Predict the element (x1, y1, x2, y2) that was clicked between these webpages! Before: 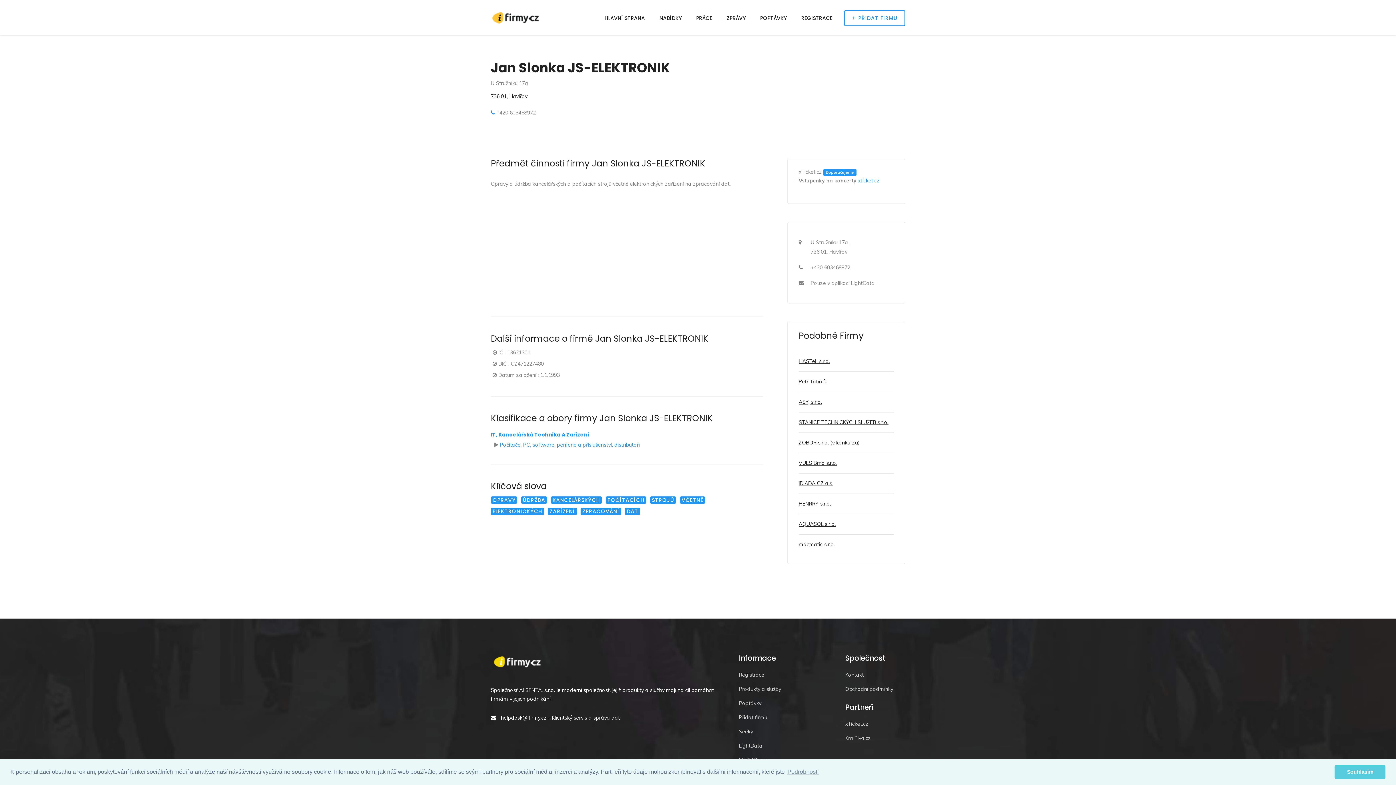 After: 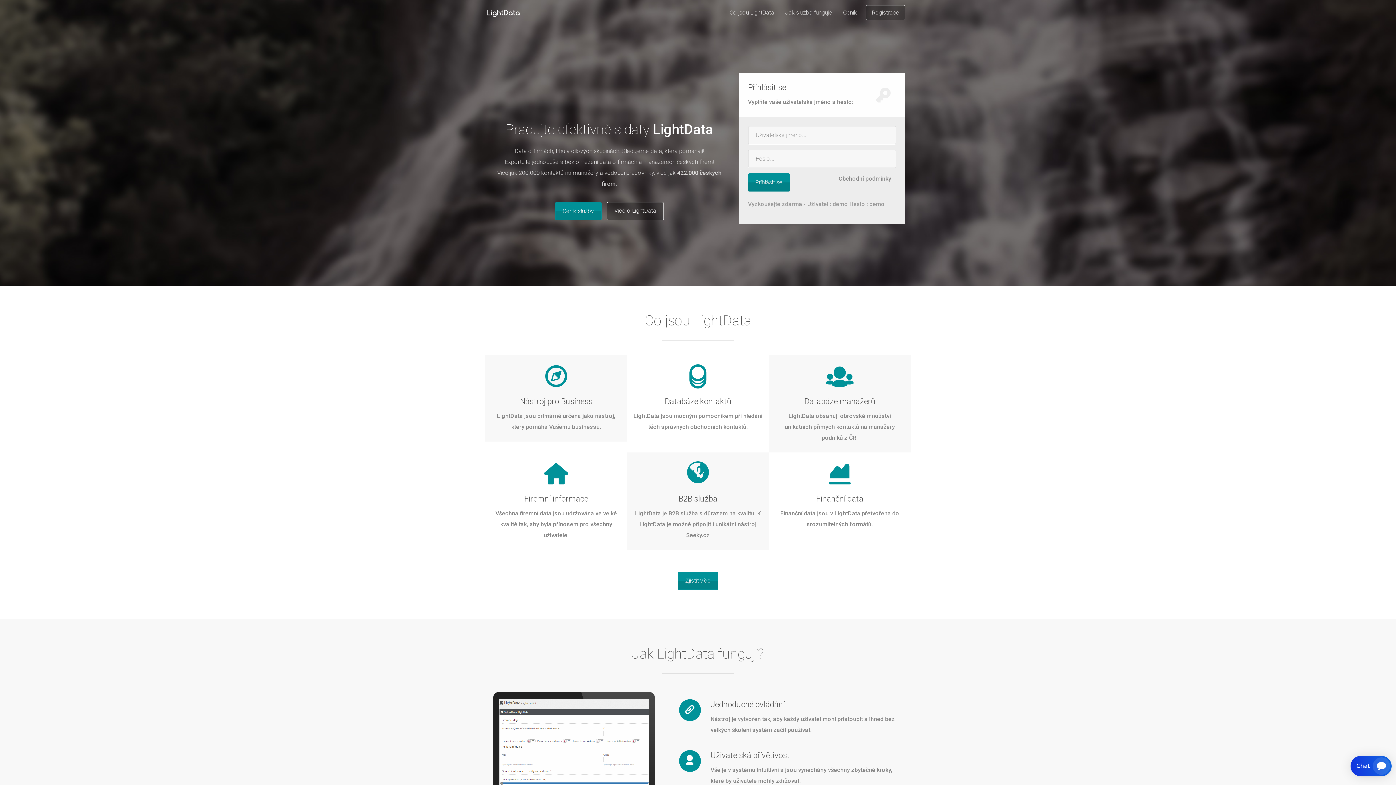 Action: label: Pouze v aplikaci LightData bbox: (810, 278, 894, 288)